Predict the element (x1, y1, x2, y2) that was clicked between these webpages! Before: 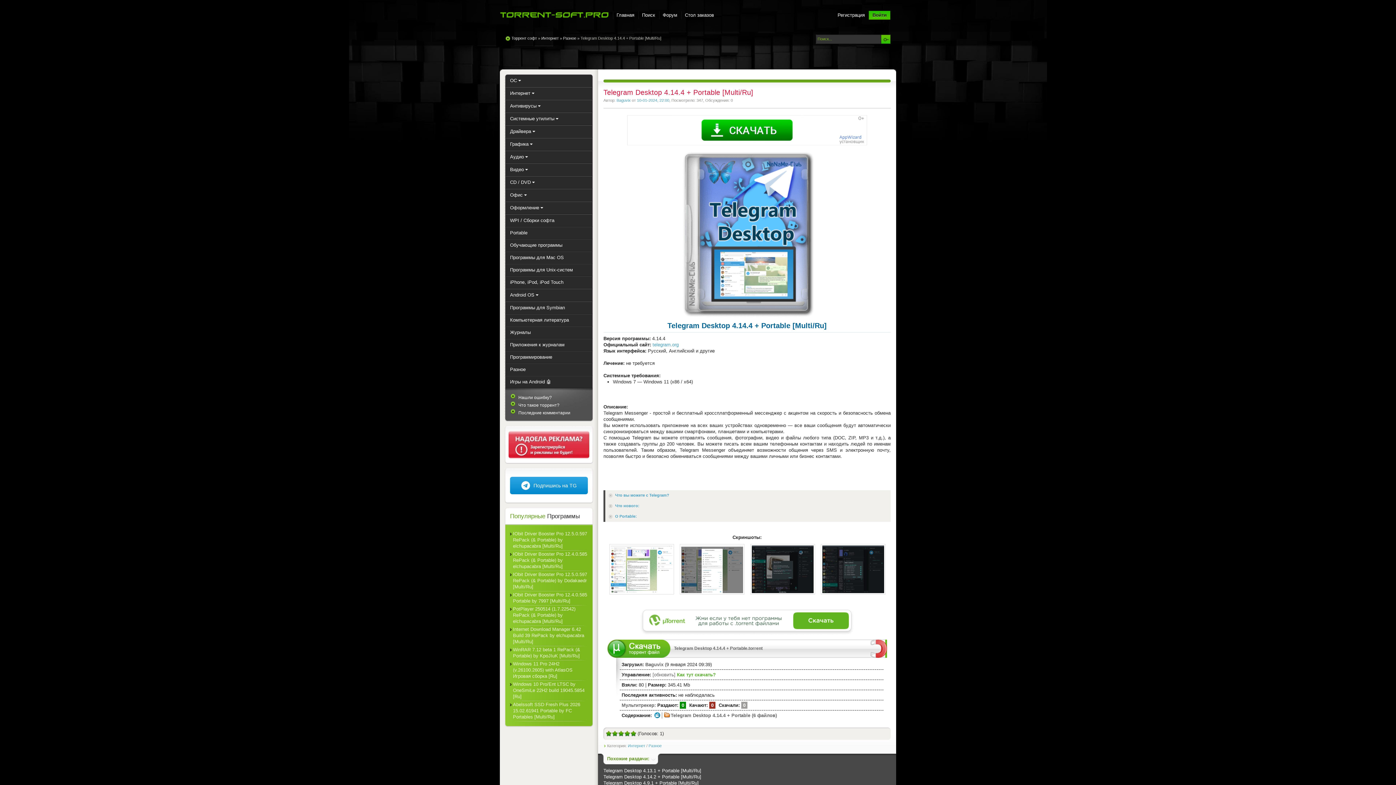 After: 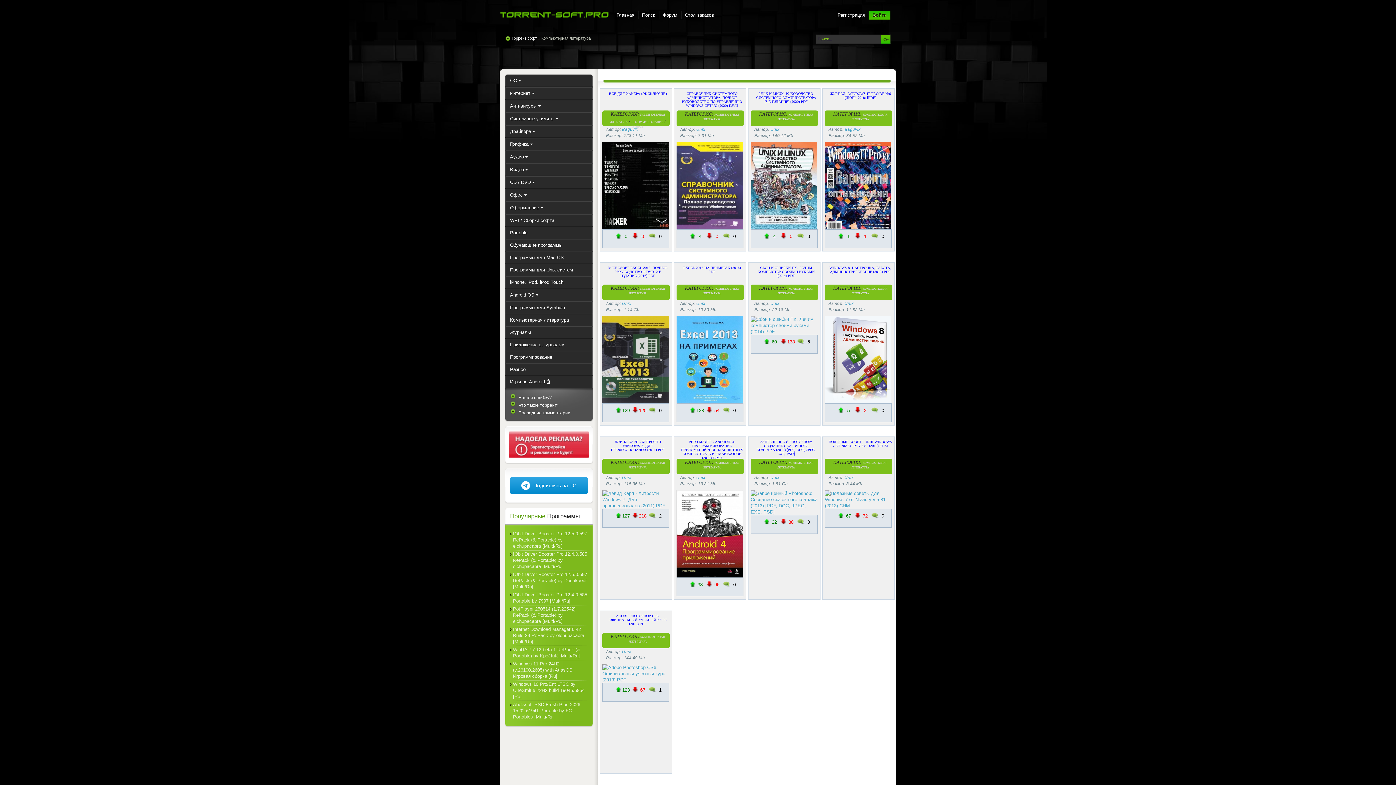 Action: bbox: (505, 314, 592, 326) label: Компьютерная литература